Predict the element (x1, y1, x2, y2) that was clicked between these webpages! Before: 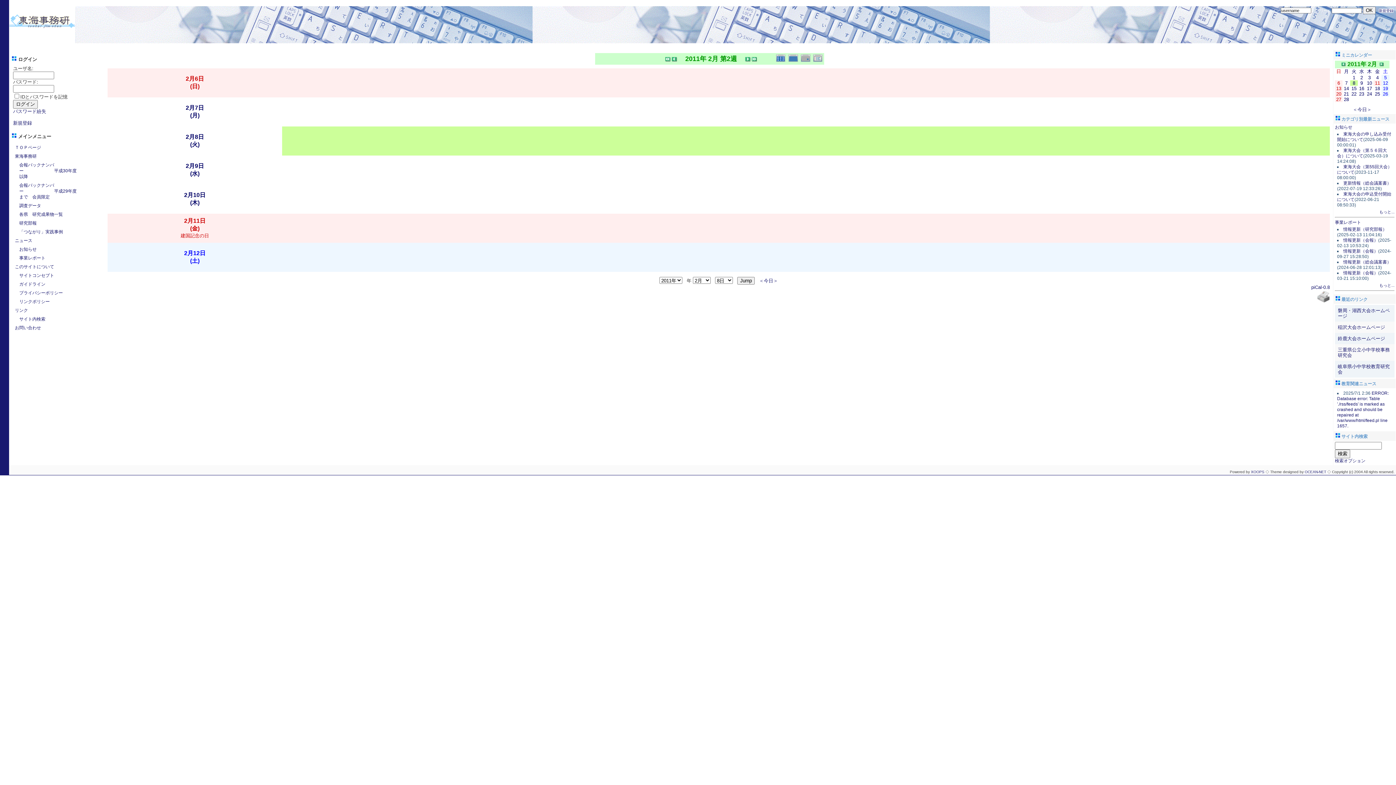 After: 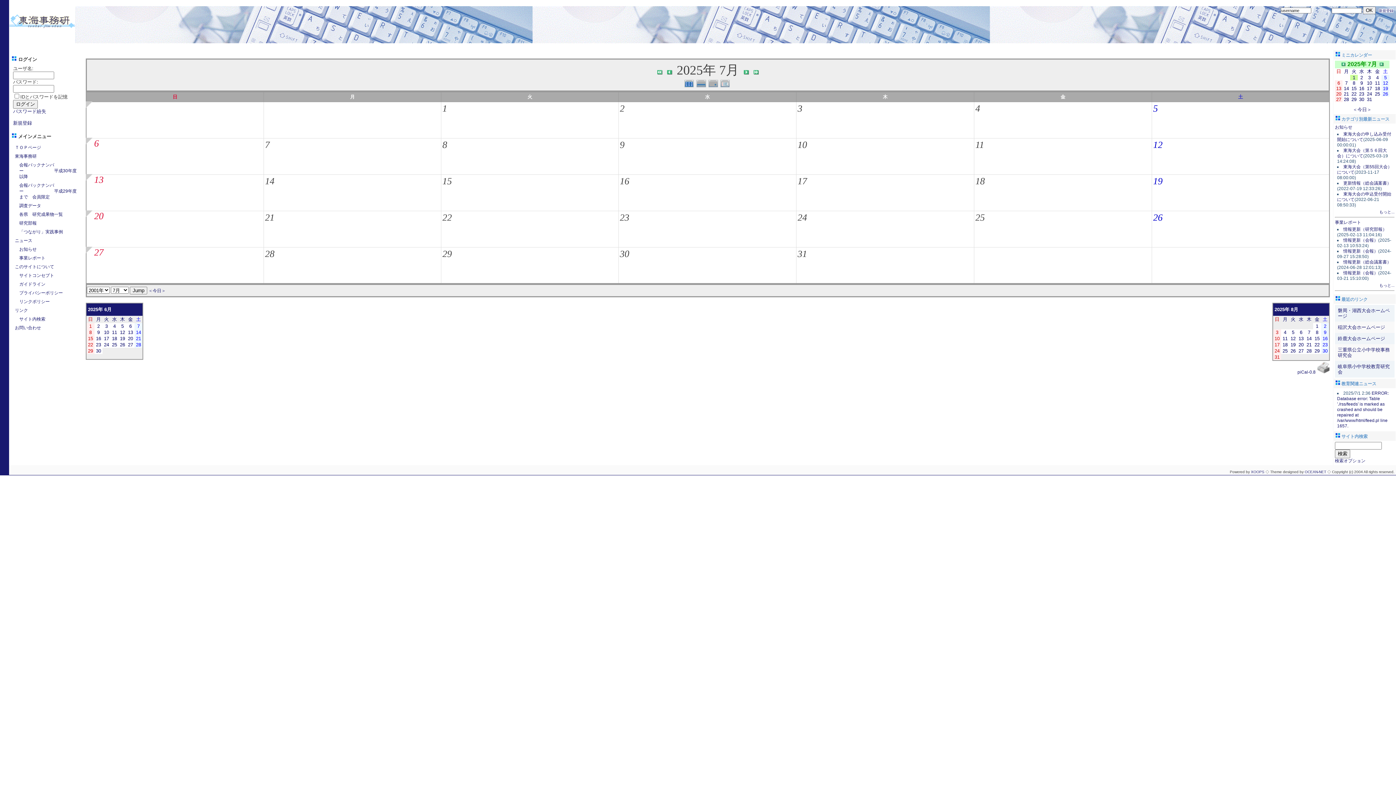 Action: label: ＜今日＞ bbox: (1353, 106, 1372, 112)